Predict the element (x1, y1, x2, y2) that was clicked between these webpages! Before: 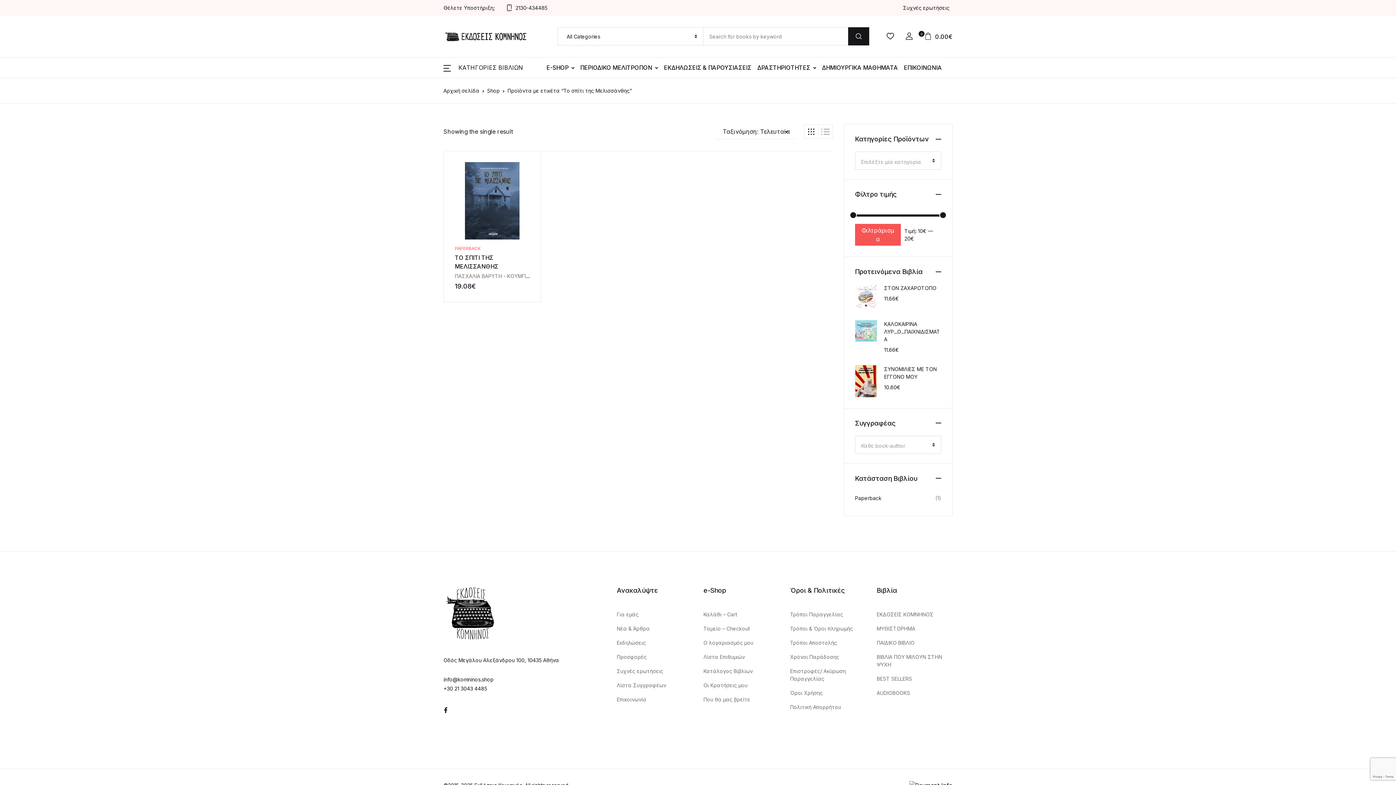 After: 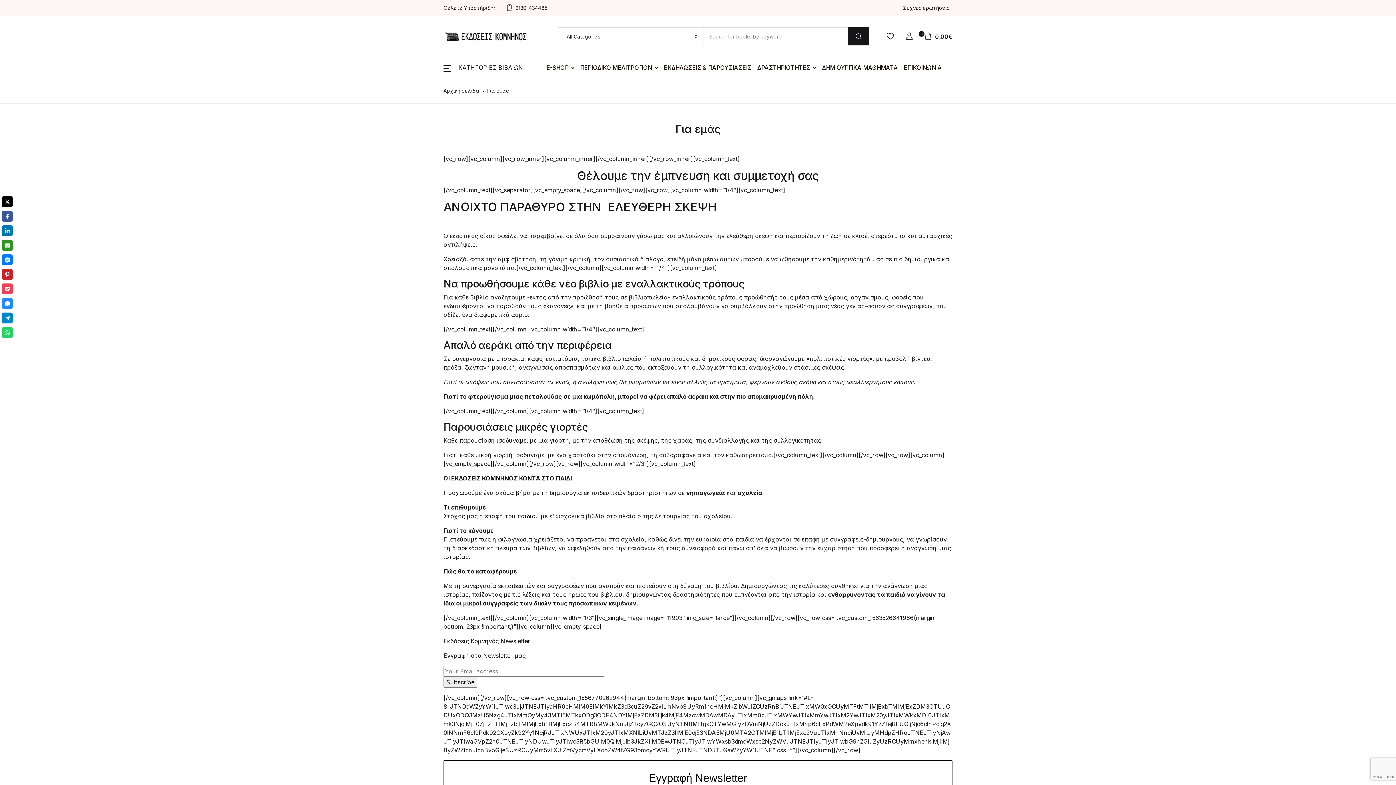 Action: bbox: (616, 607, 638, 621) label: Για εμάς